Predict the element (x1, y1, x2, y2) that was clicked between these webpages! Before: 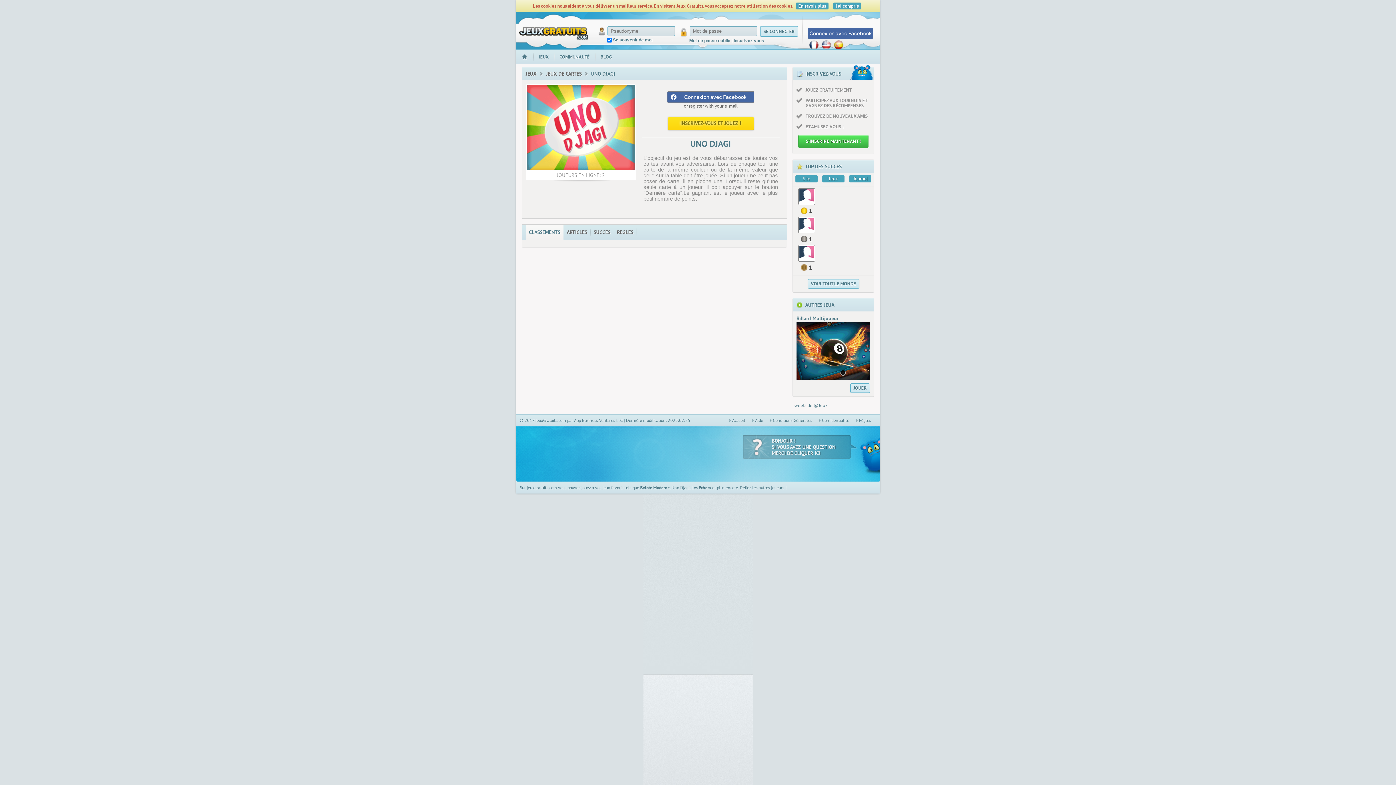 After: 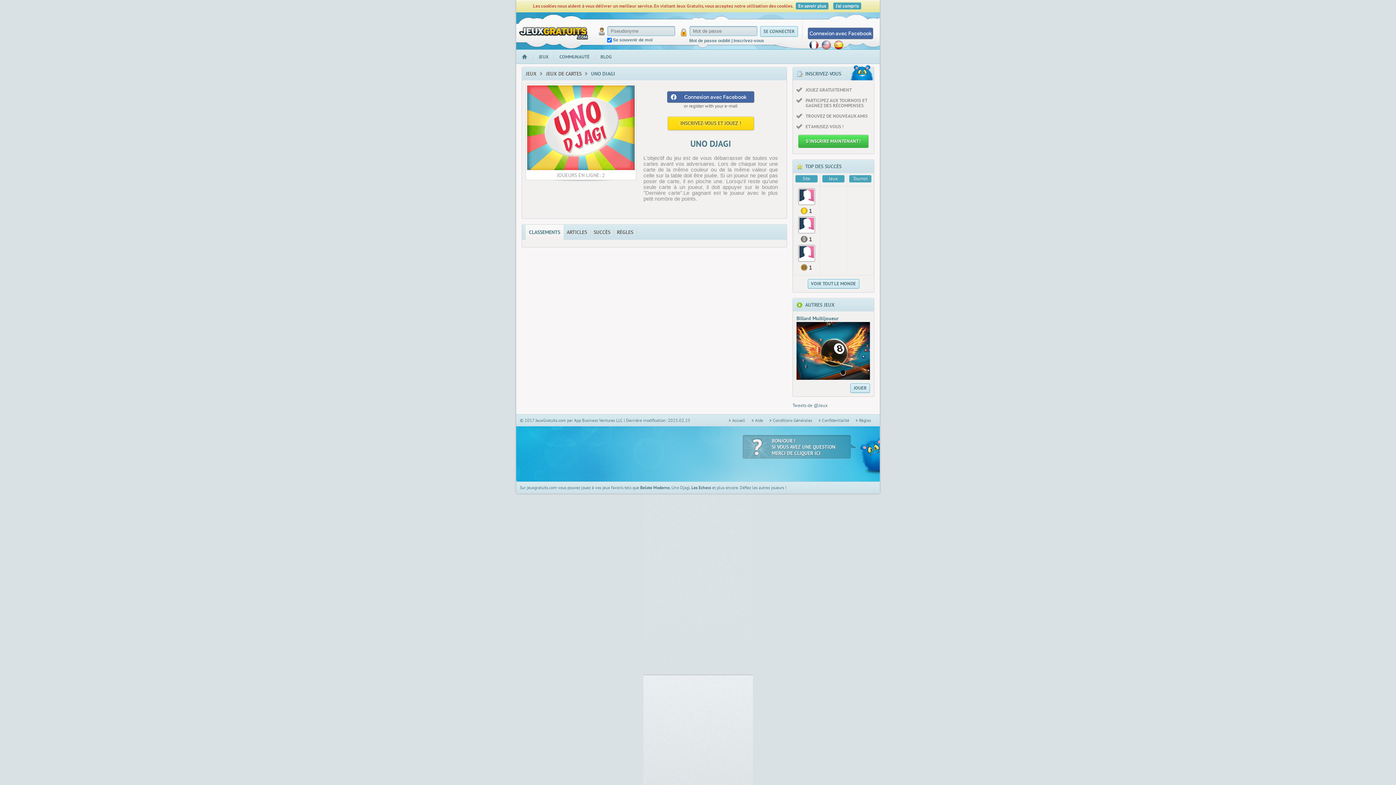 Action: label: Connexion avec Facebook bbox: (808, 27, 873, 39)